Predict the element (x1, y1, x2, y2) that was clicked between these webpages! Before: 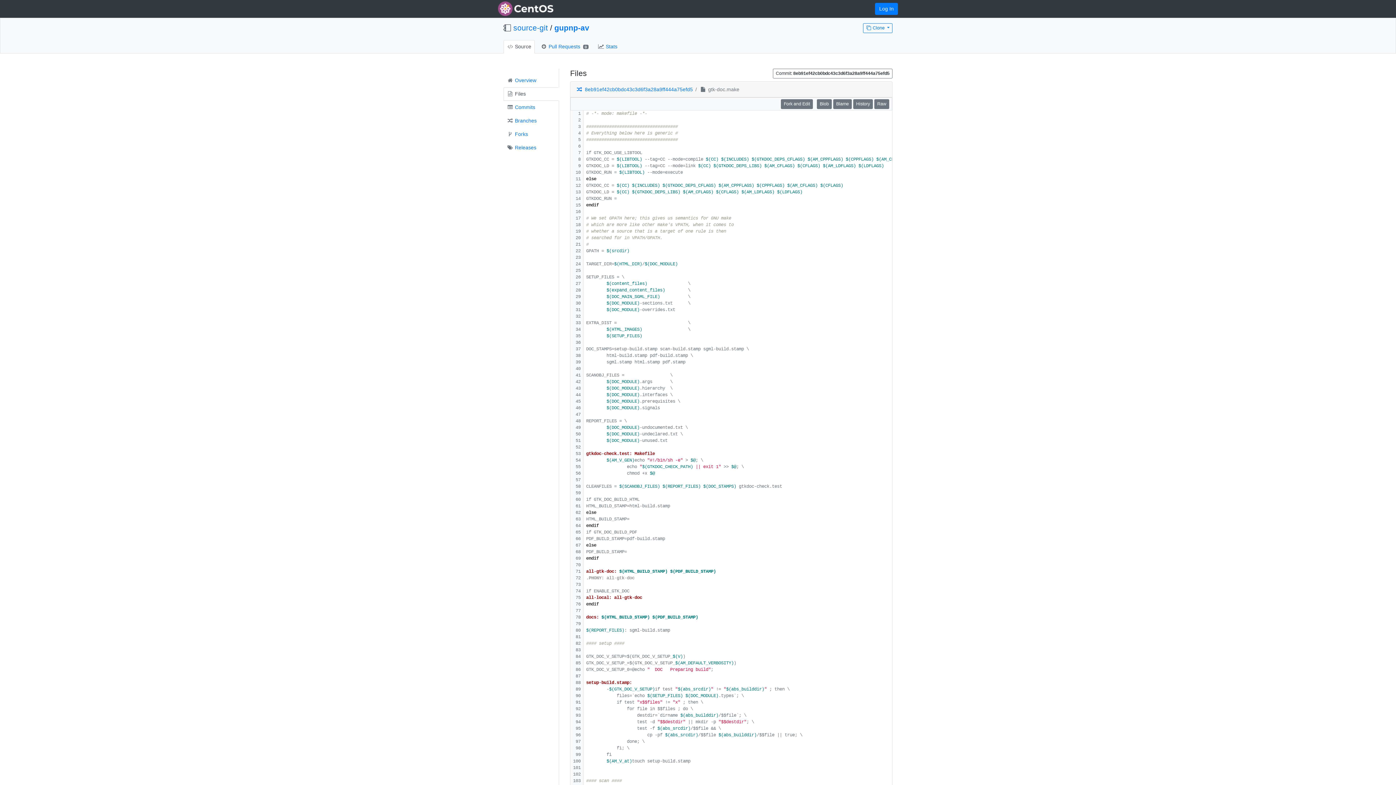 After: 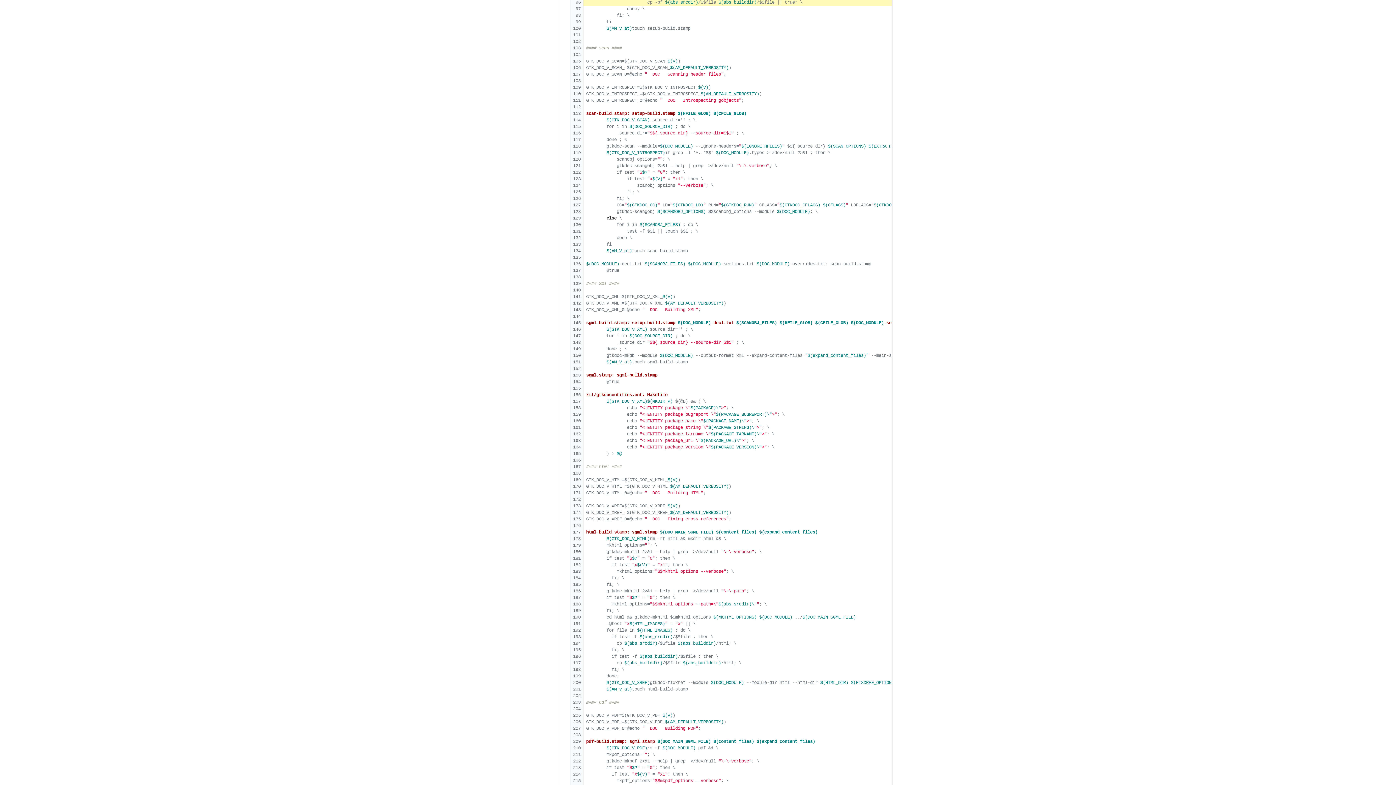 Action: bbox: (575, 733, 580, 738)